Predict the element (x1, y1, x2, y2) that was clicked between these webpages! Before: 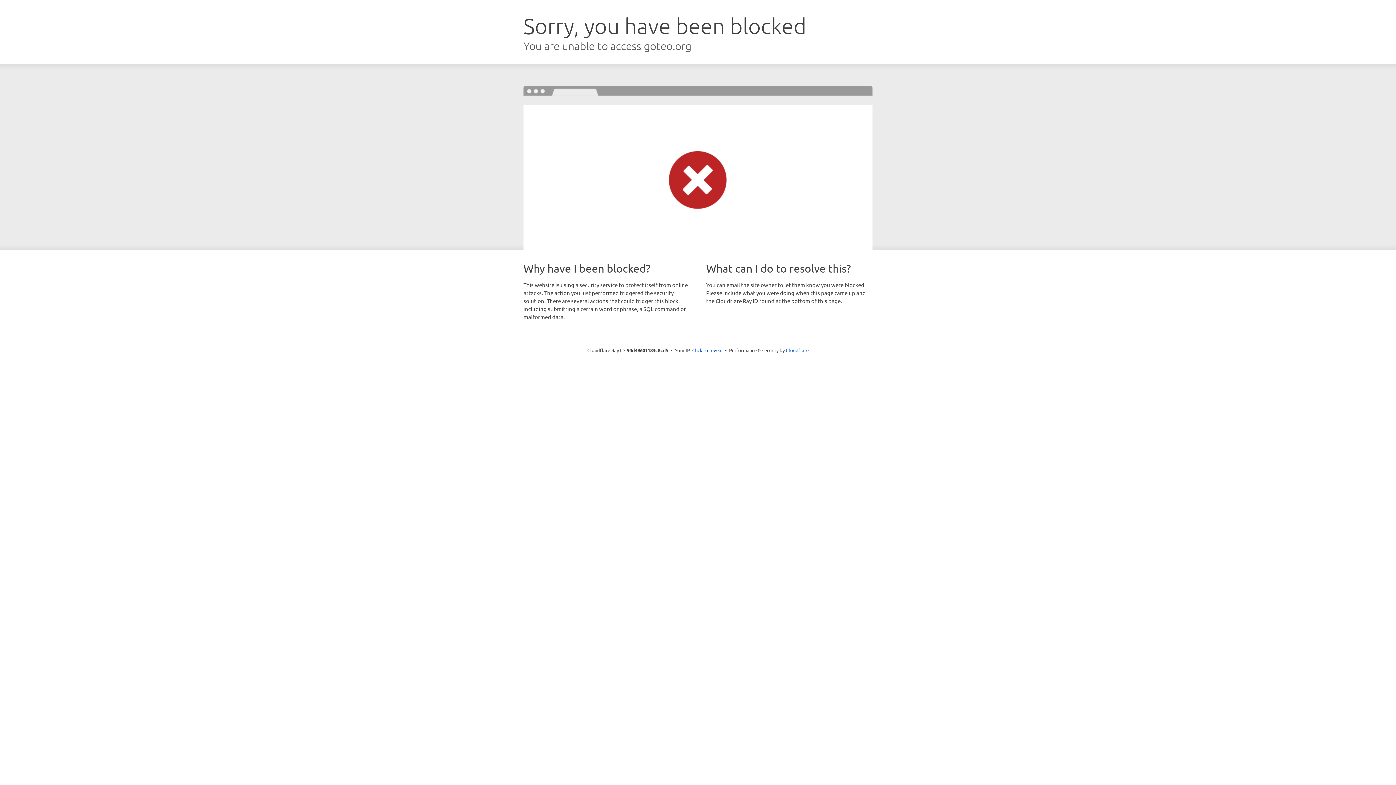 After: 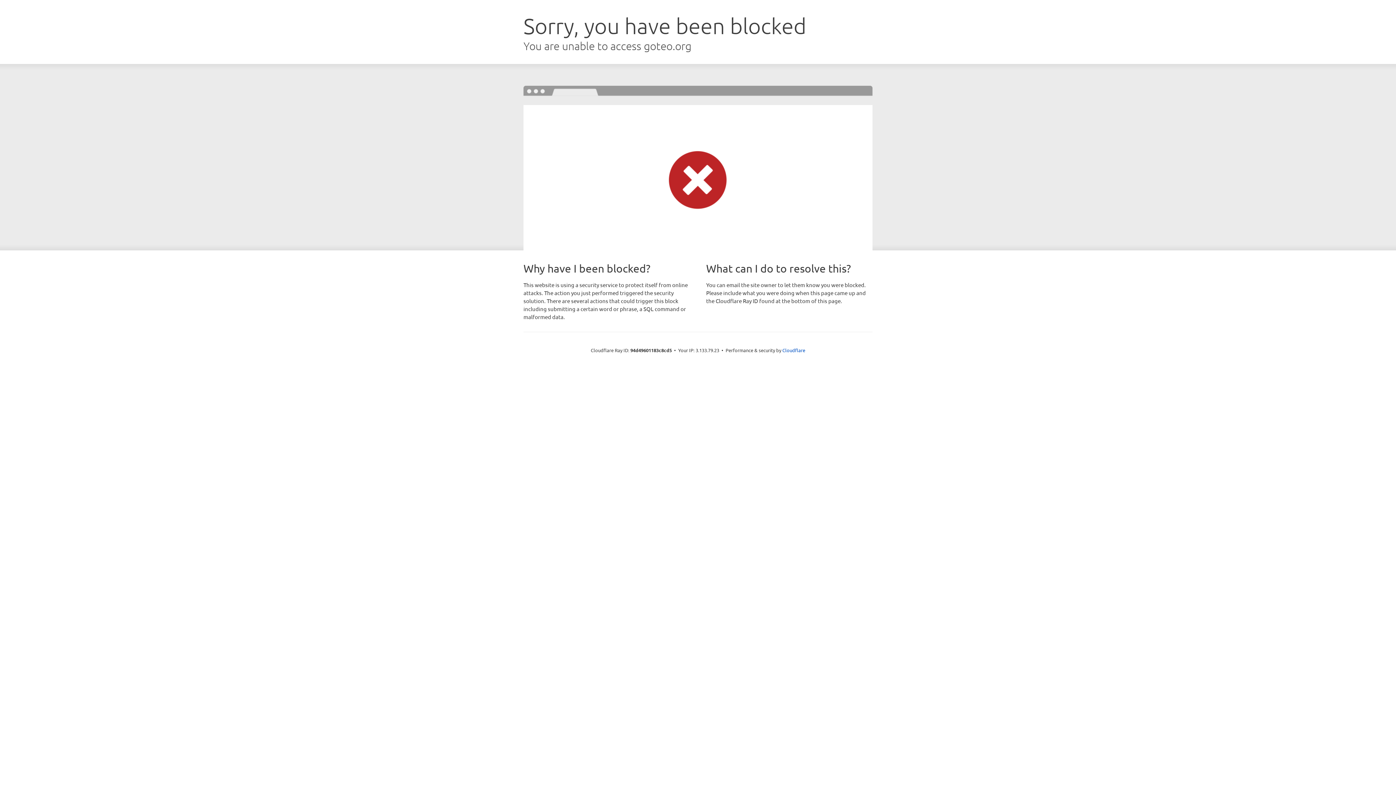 Action: bbox: (692, 346, 722, 353) label: Click to reveal